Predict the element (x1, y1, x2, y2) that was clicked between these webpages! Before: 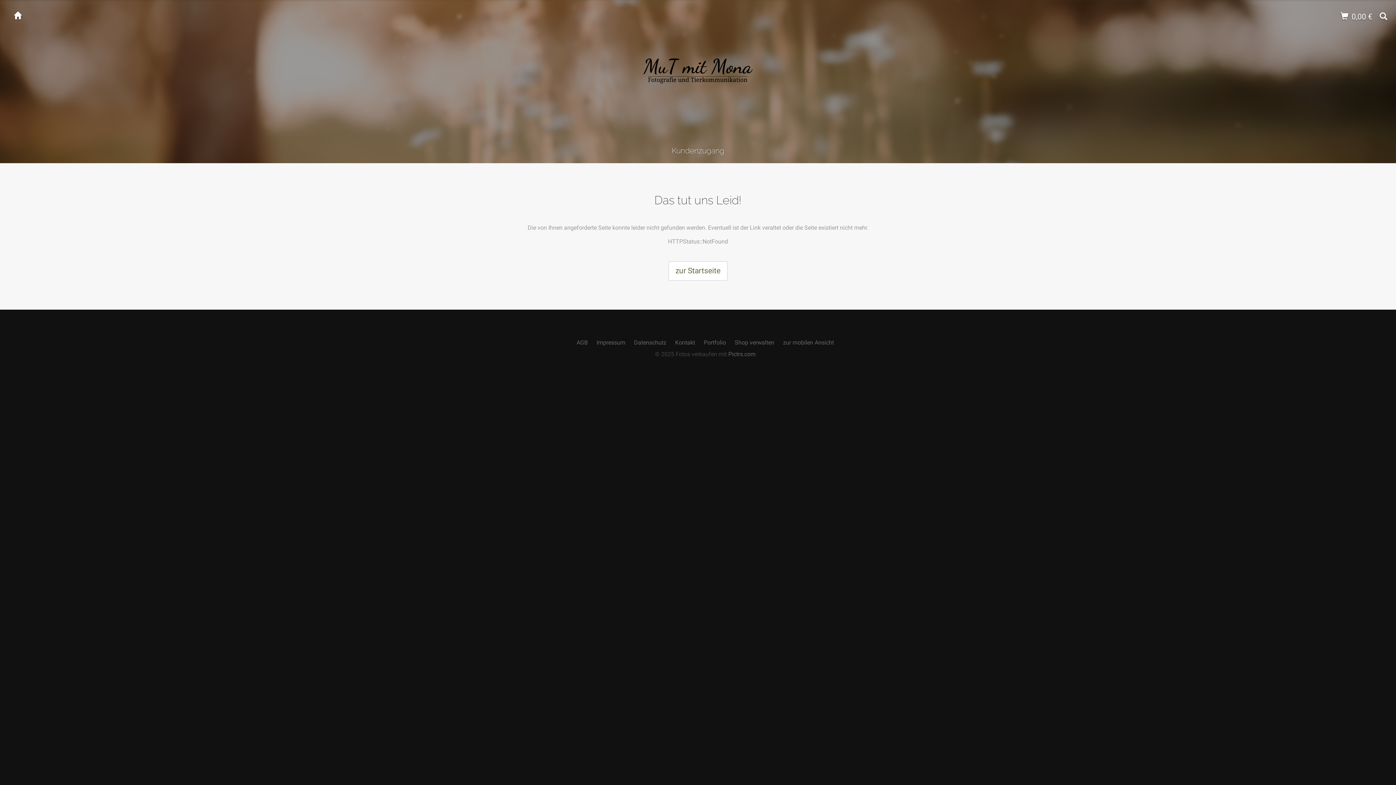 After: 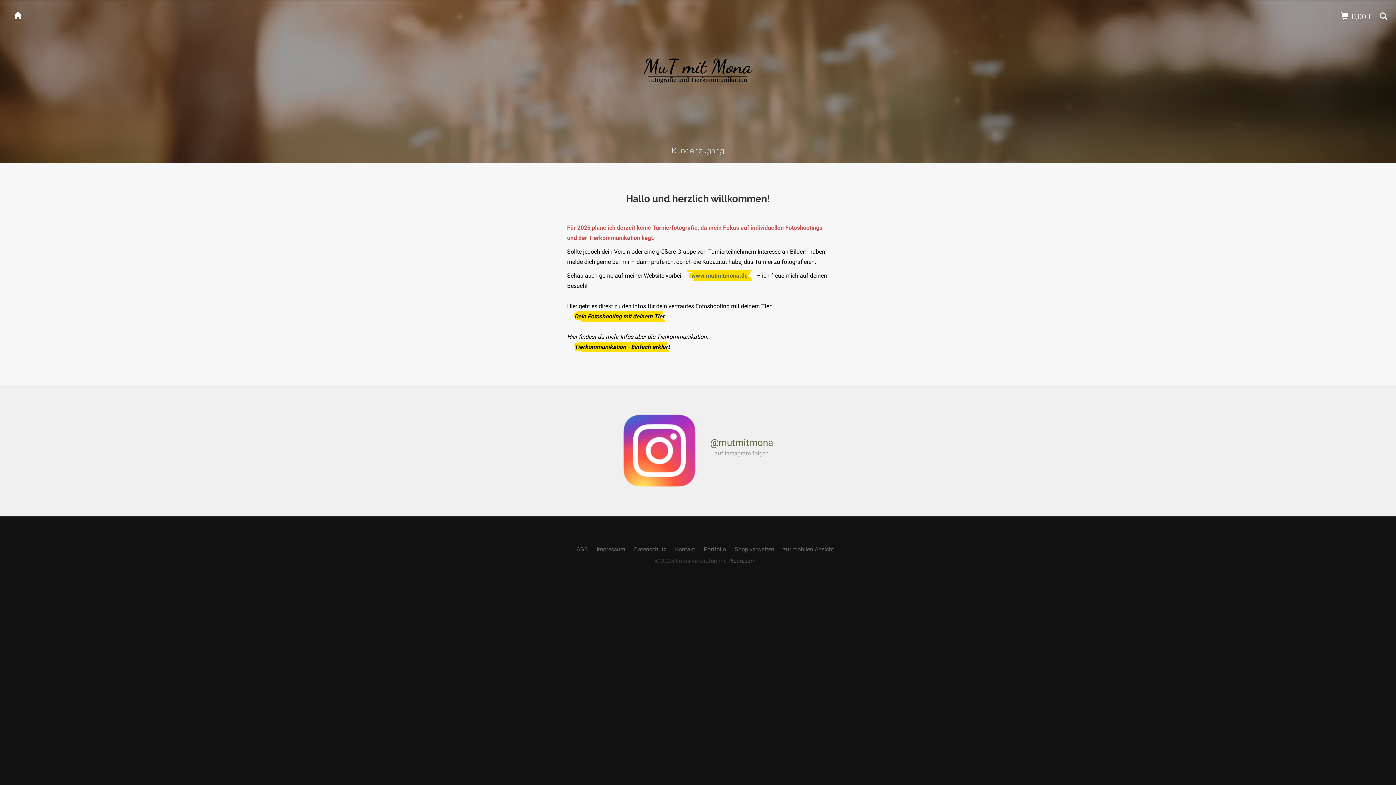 Action: bbox: (7, 7, 29, 25)